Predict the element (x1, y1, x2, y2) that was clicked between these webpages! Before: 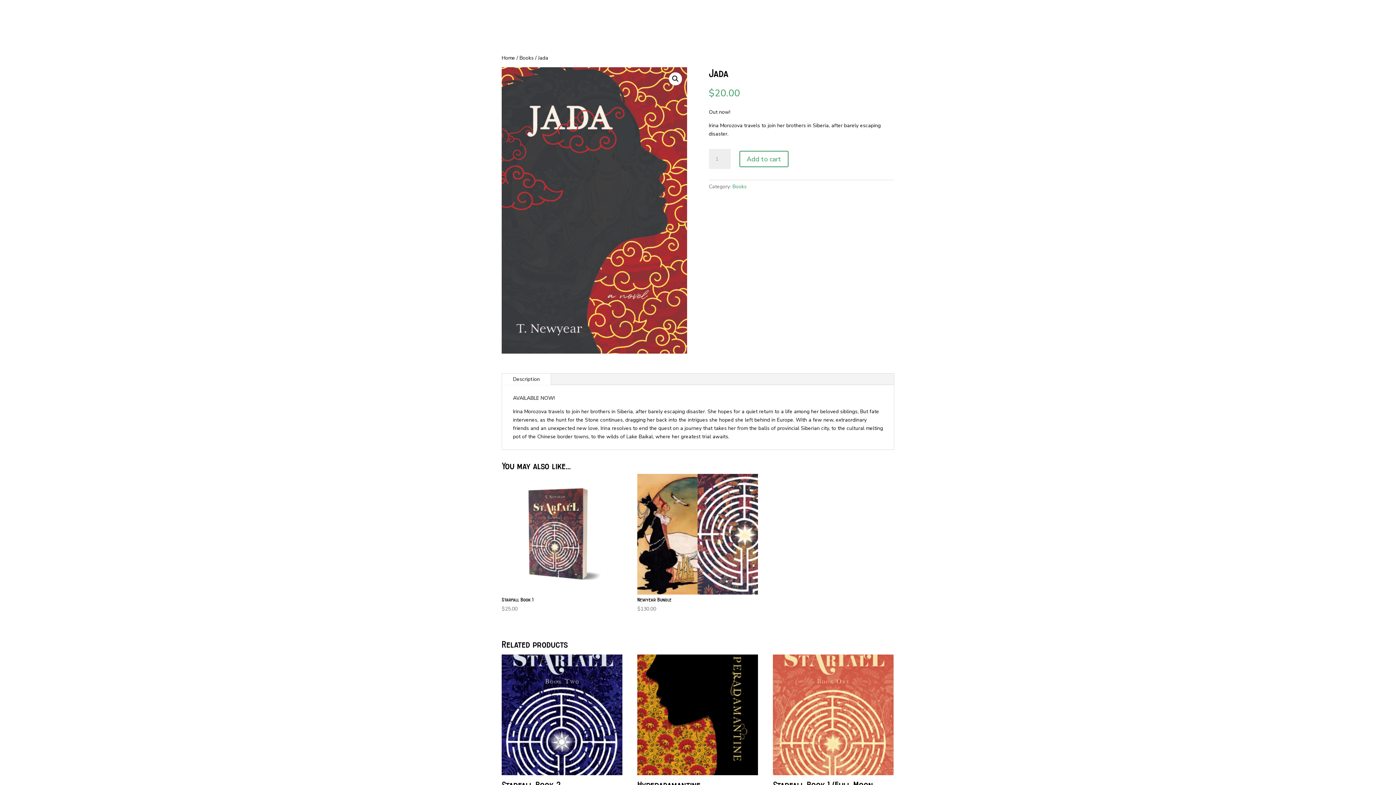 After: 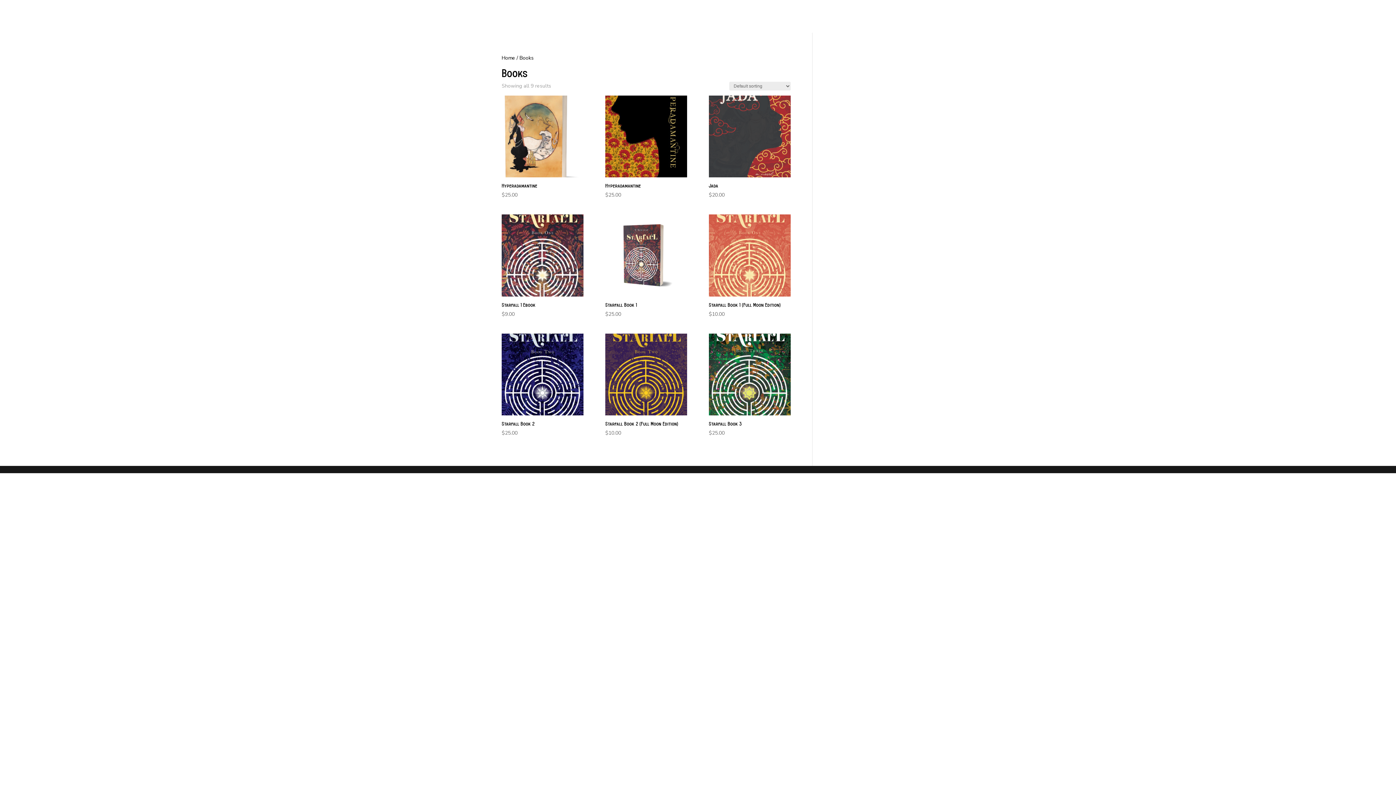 Action: label: Books bbox: (732, 183, 746, 190)